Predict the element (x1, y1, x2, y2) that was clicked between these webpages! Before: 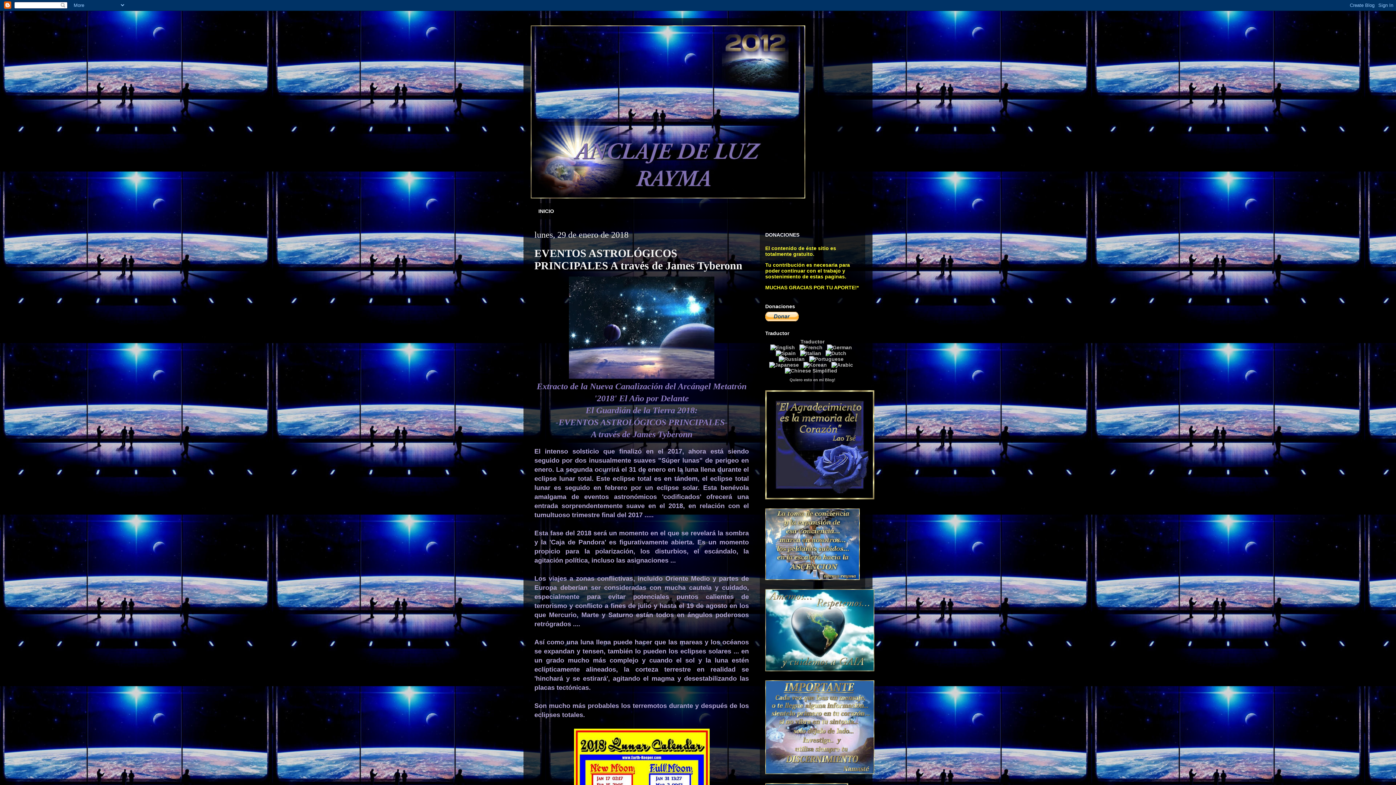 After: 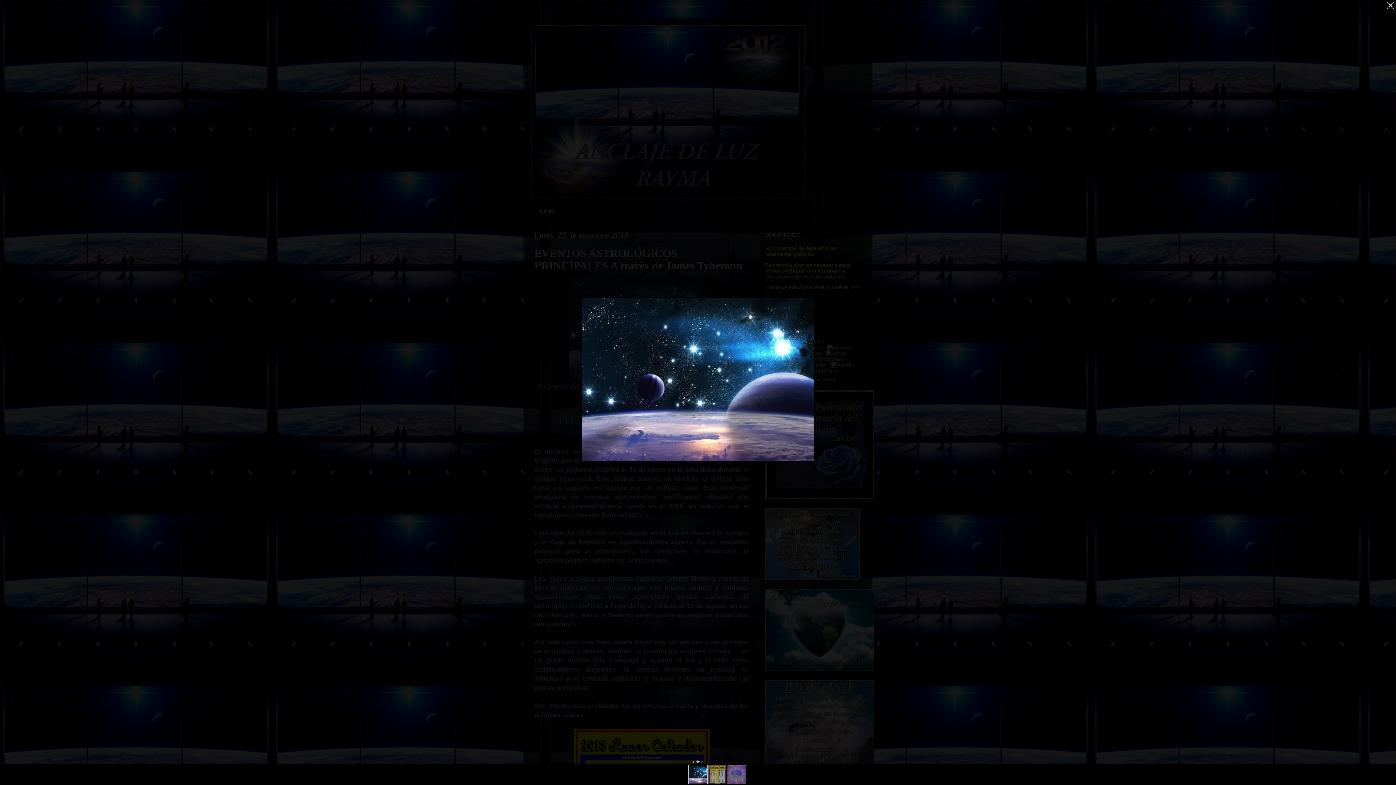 Action: bbox: (569, 374, 714, 380)